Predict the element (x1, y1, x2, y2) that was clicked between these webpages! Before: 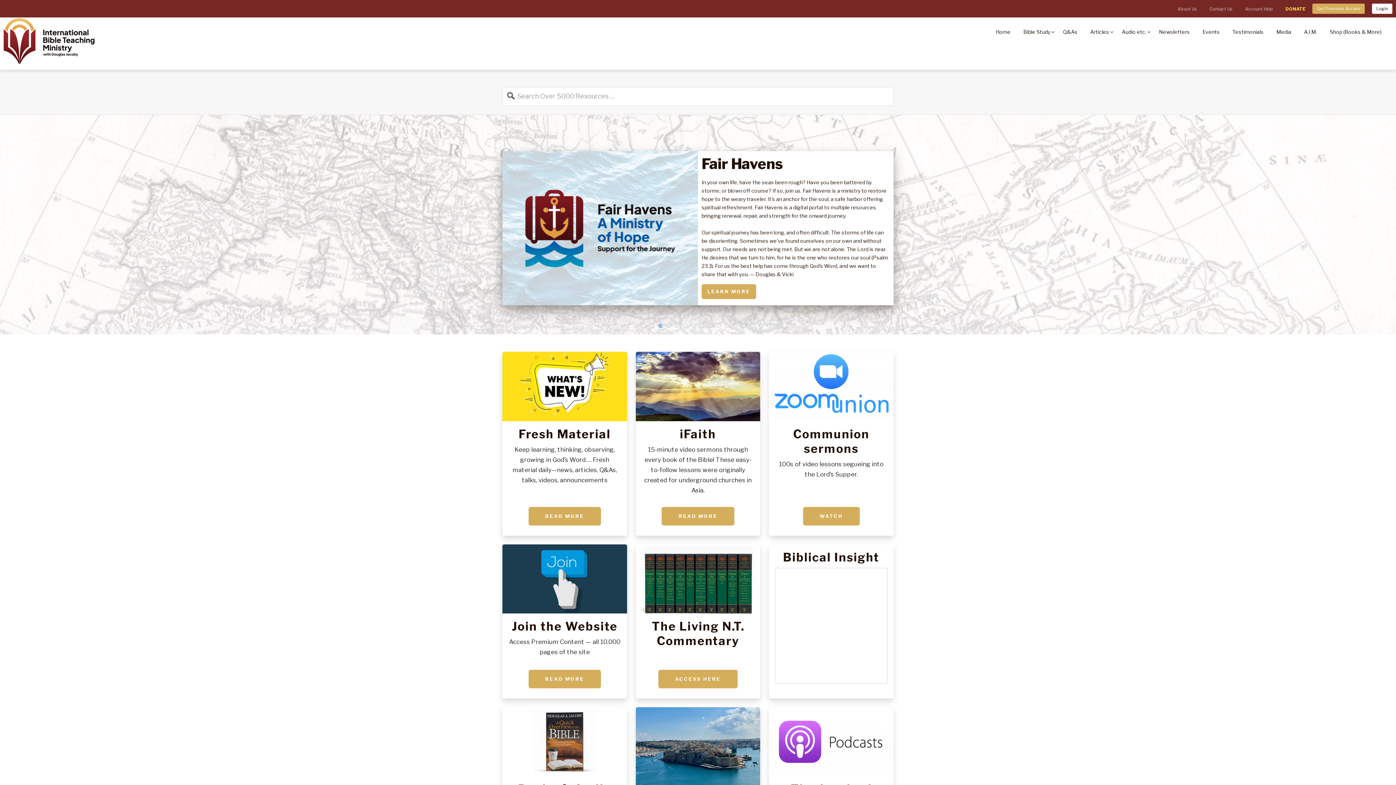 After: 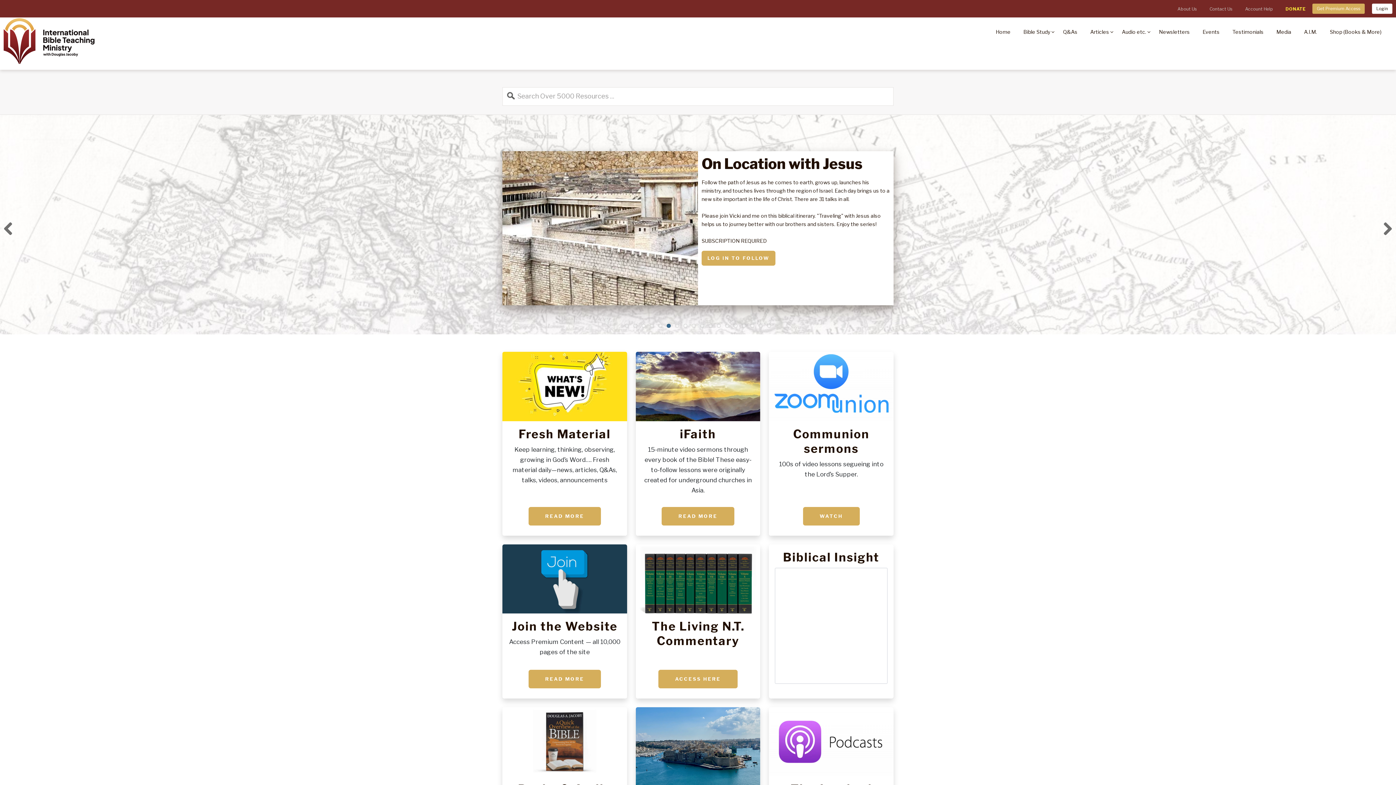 Action: bbox: (666, 324, 670, 328) label: 6